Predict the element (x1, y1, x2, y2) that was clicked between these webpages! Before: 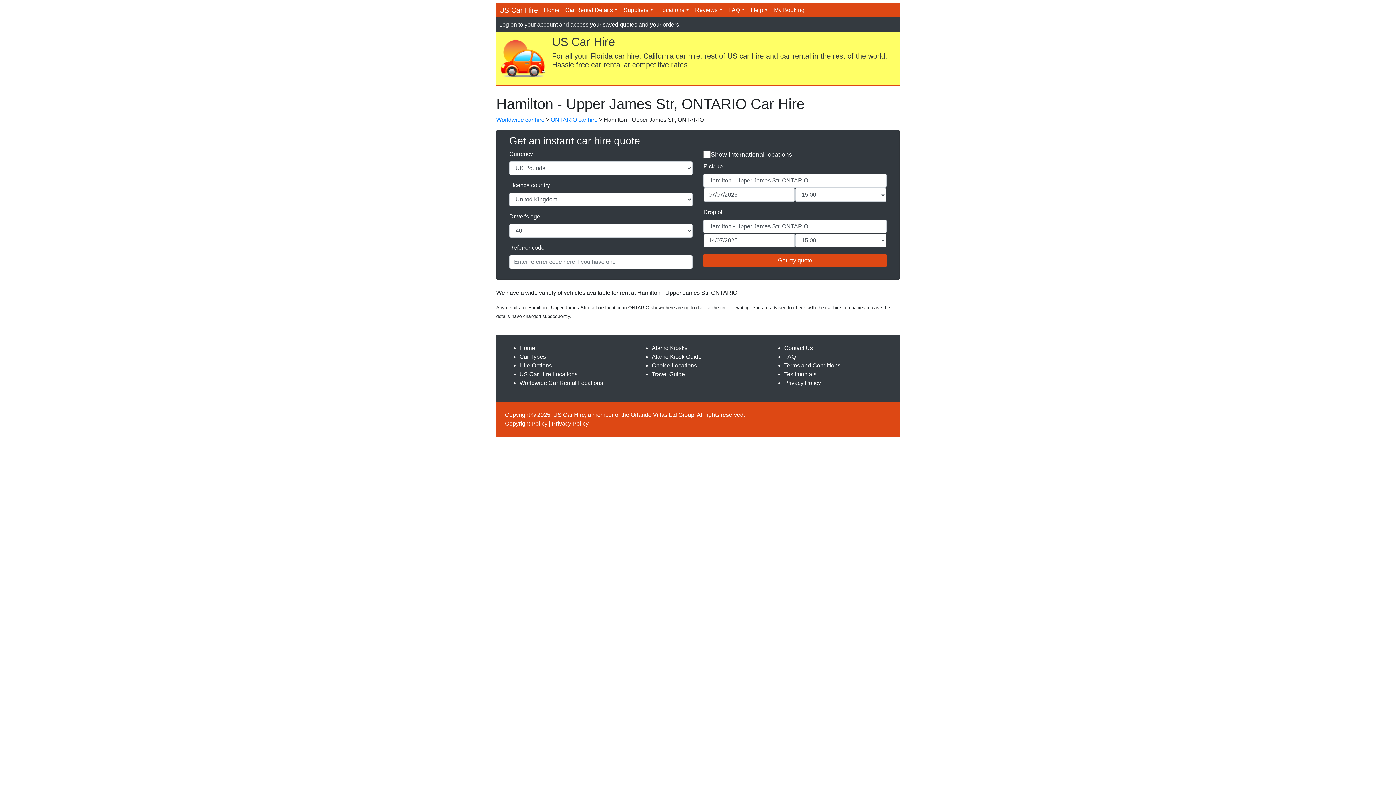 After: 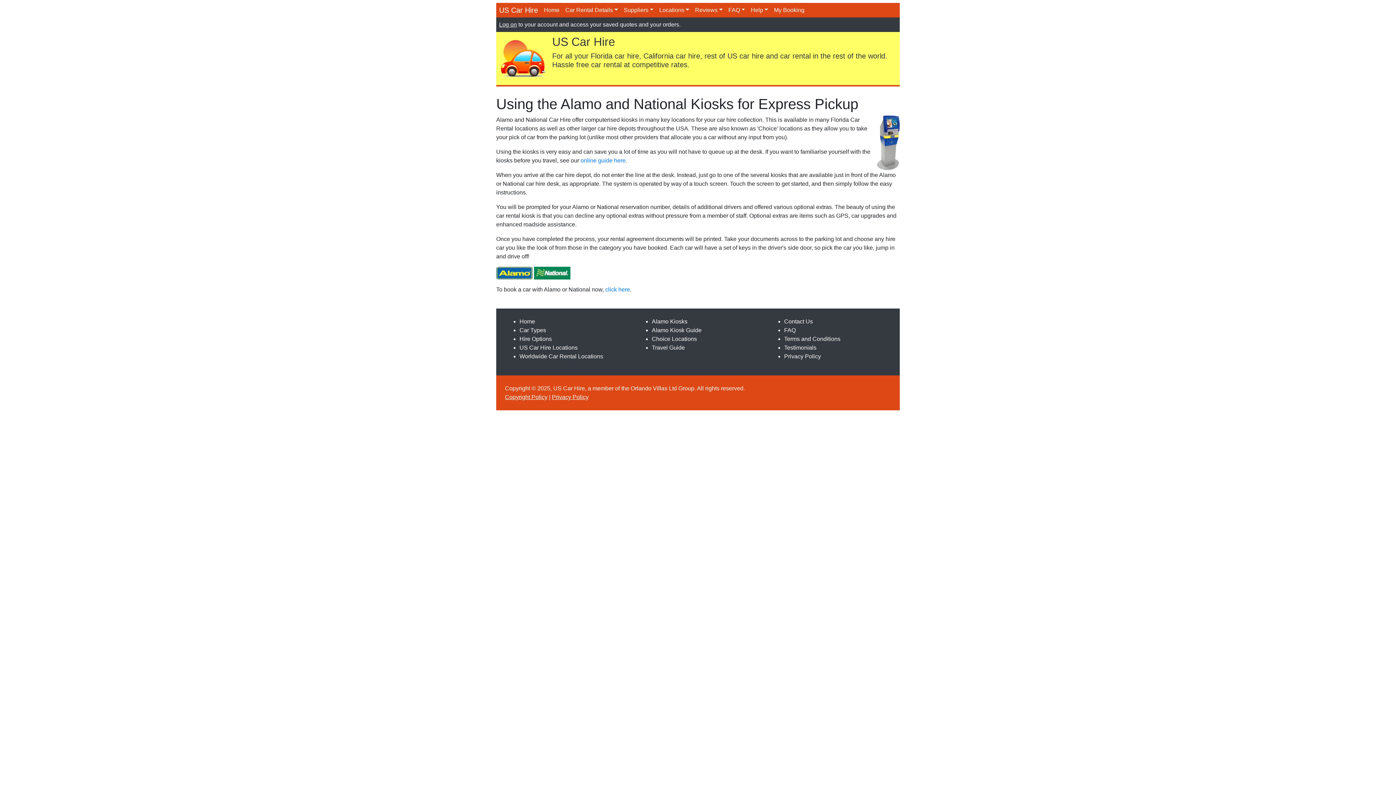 Action: bbox: (652, 345, 687, 351) label: Alamo Kiosks